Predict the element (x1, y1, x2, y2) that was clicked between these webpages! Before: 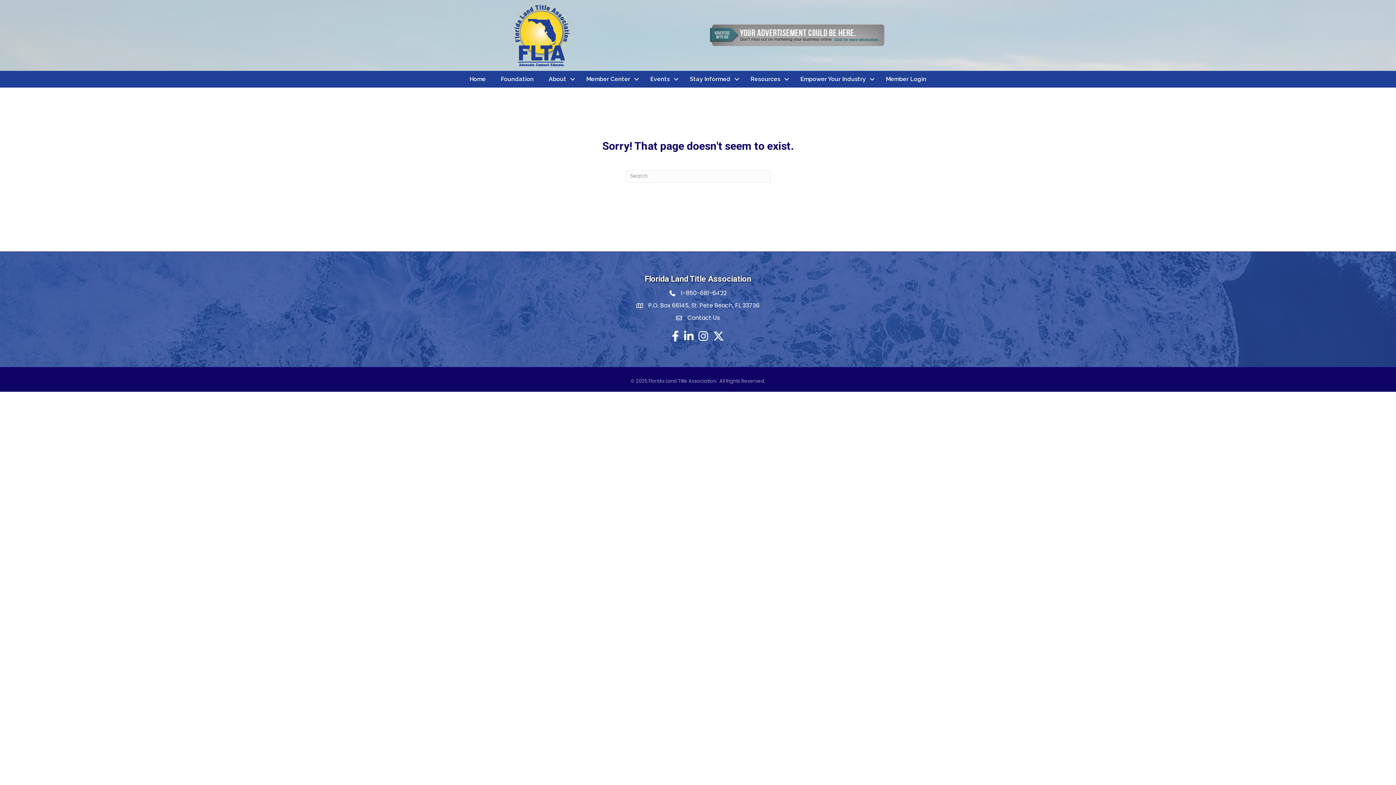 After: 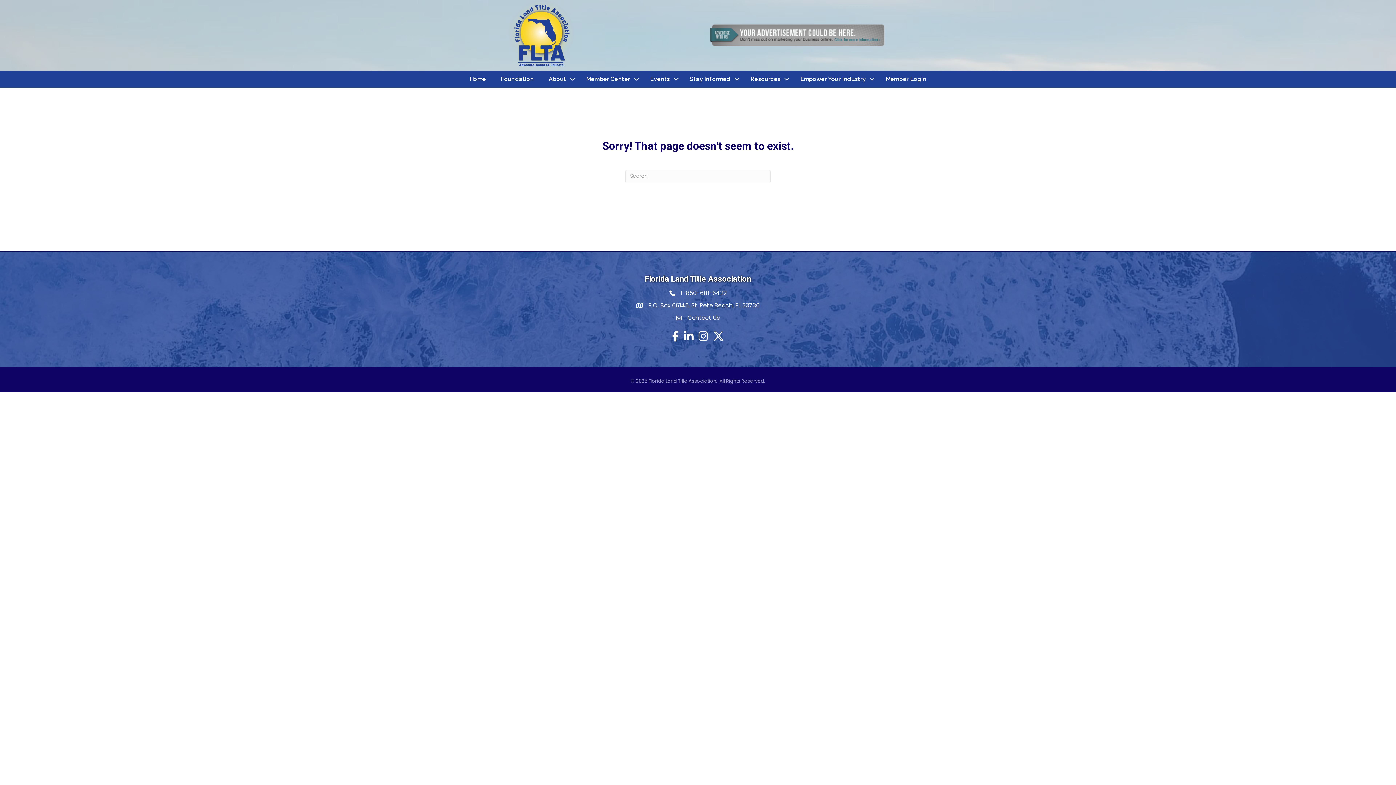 Action: label: Contact Us bbox: (687, 313, 720, 322)